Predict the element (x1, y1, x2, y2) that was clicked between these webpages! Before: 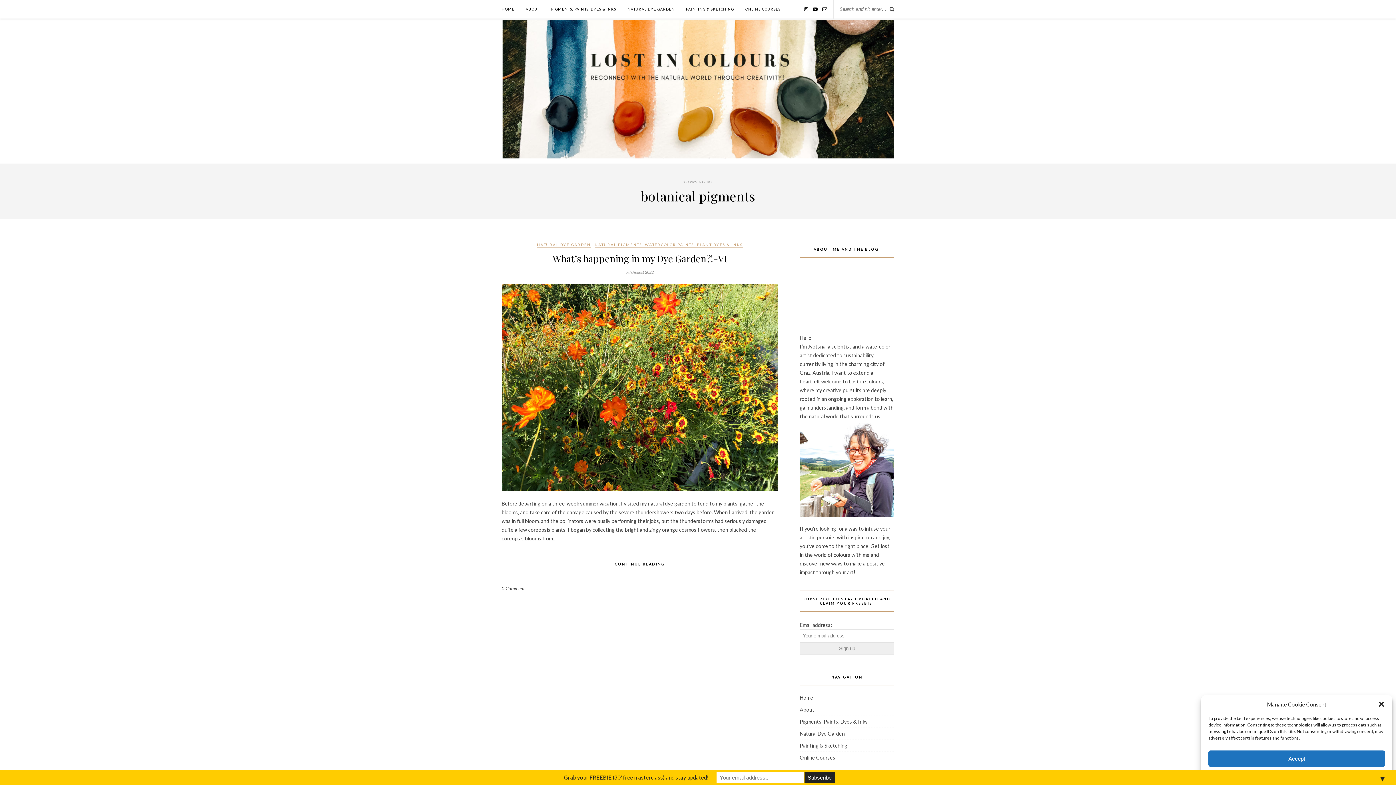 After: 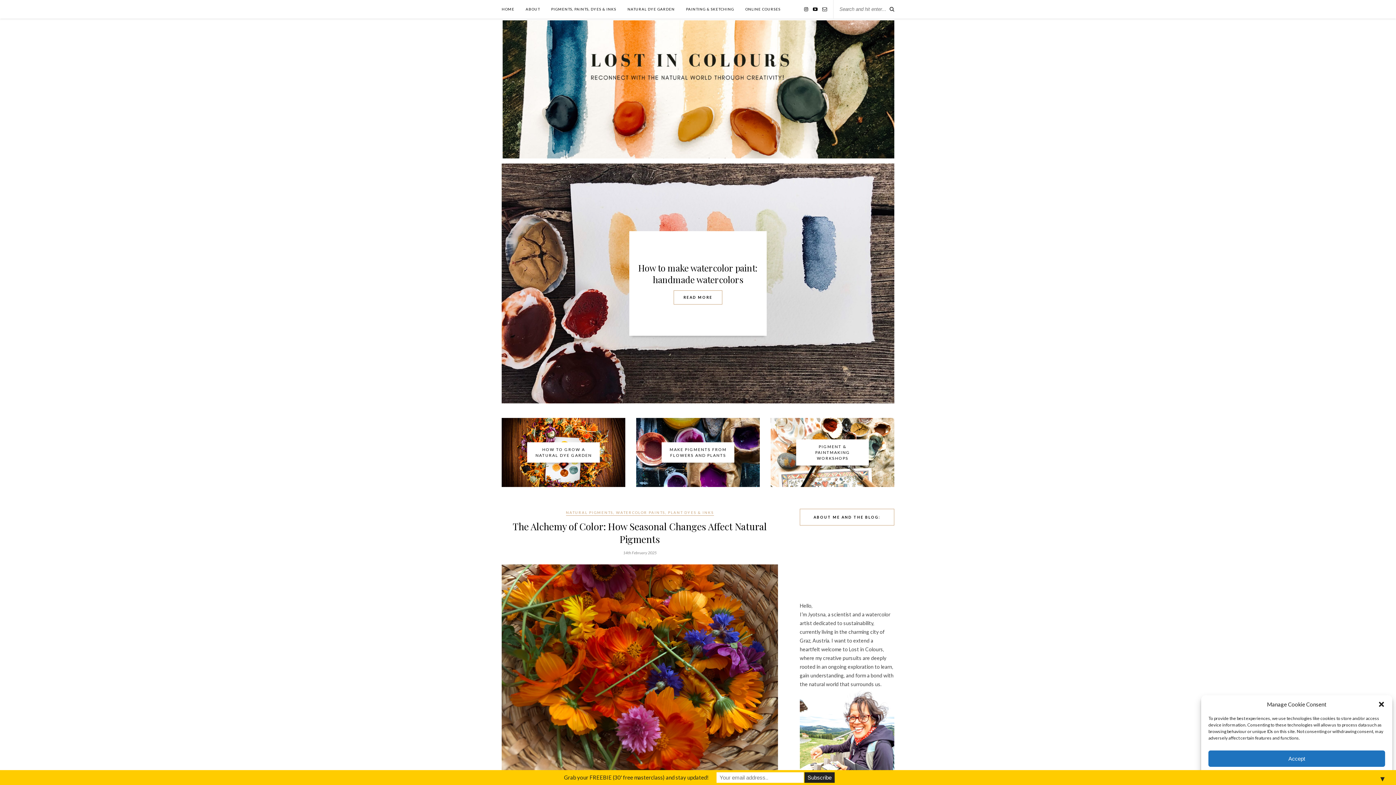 Action: bbox: (501, 153, 894, 160)